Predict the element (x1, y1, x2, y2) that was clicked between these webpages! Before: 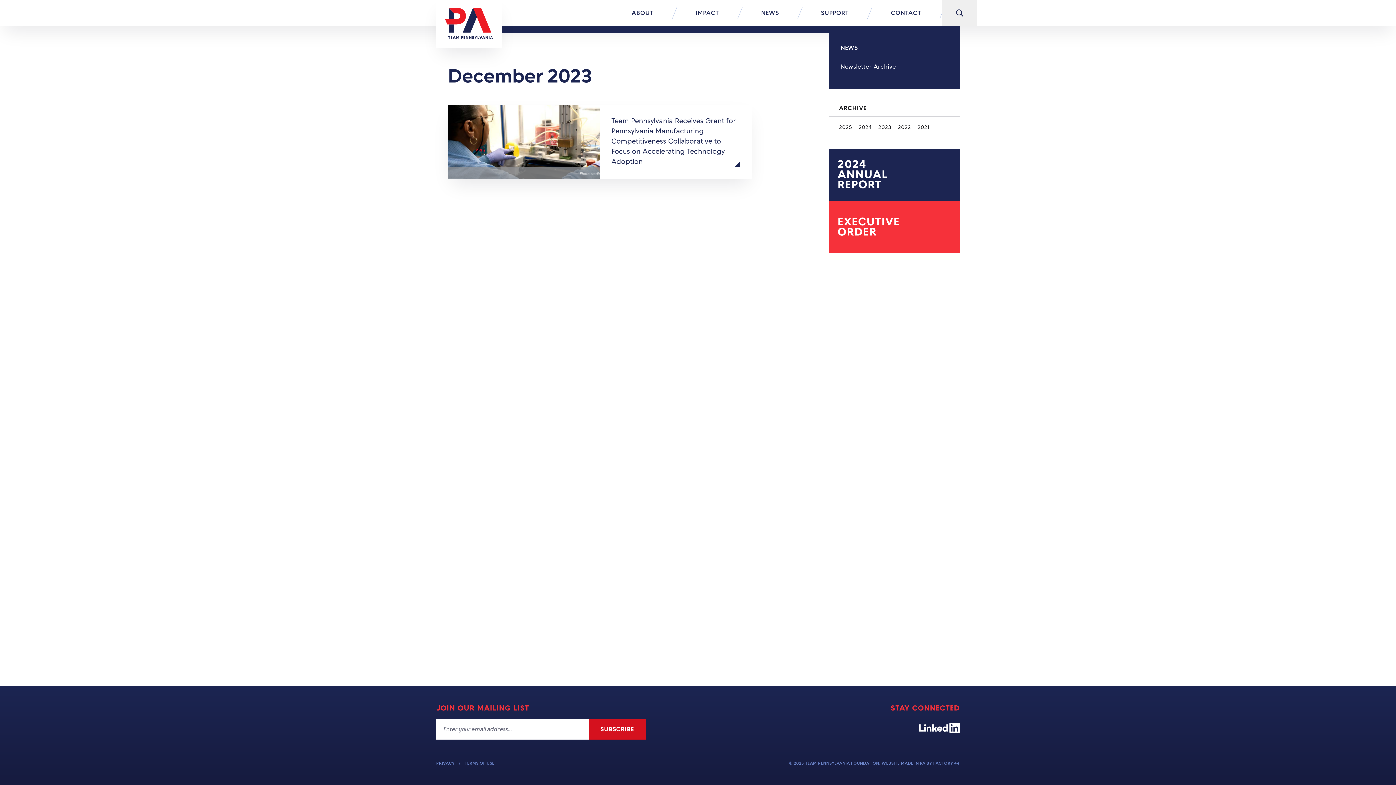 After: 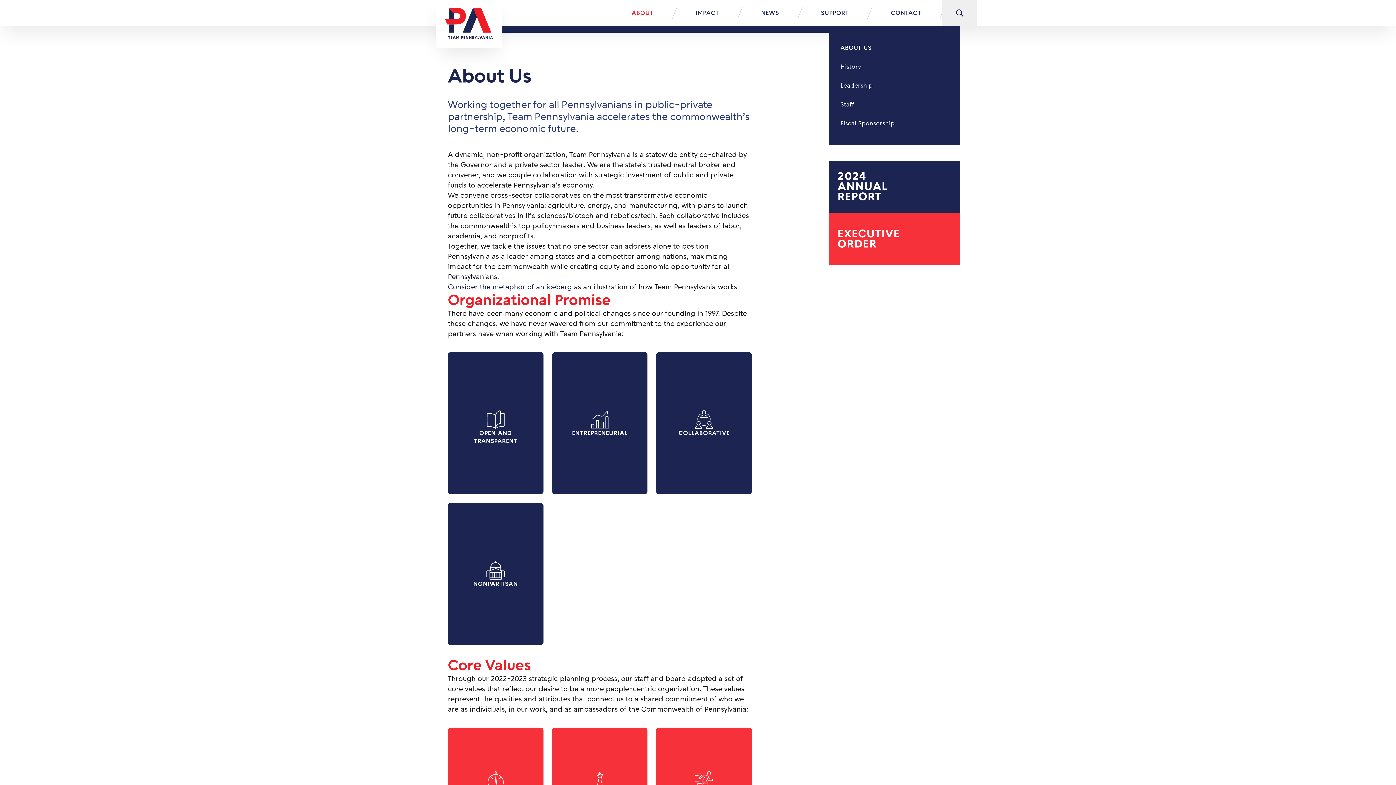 Action: label: ABOUT bbox: (610, 0, 674, 26)